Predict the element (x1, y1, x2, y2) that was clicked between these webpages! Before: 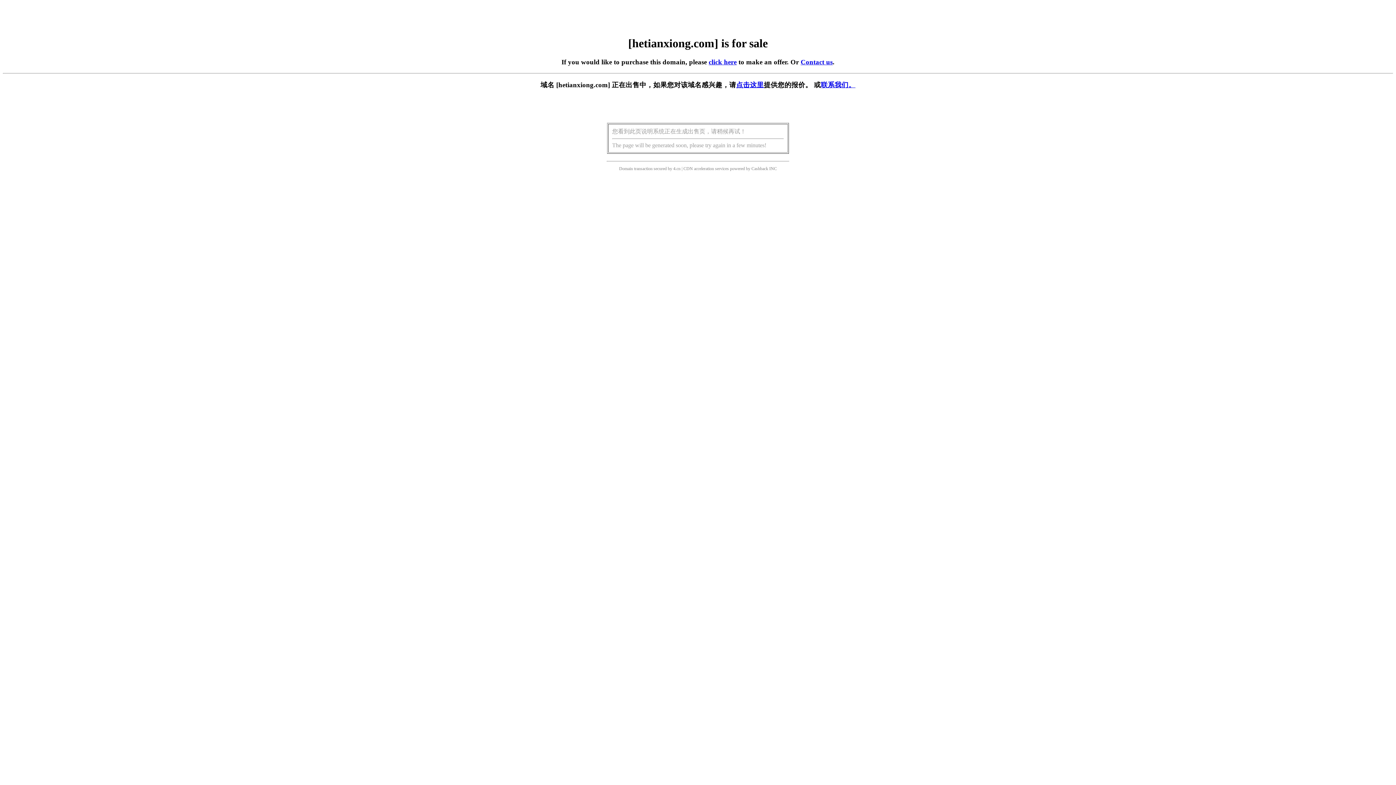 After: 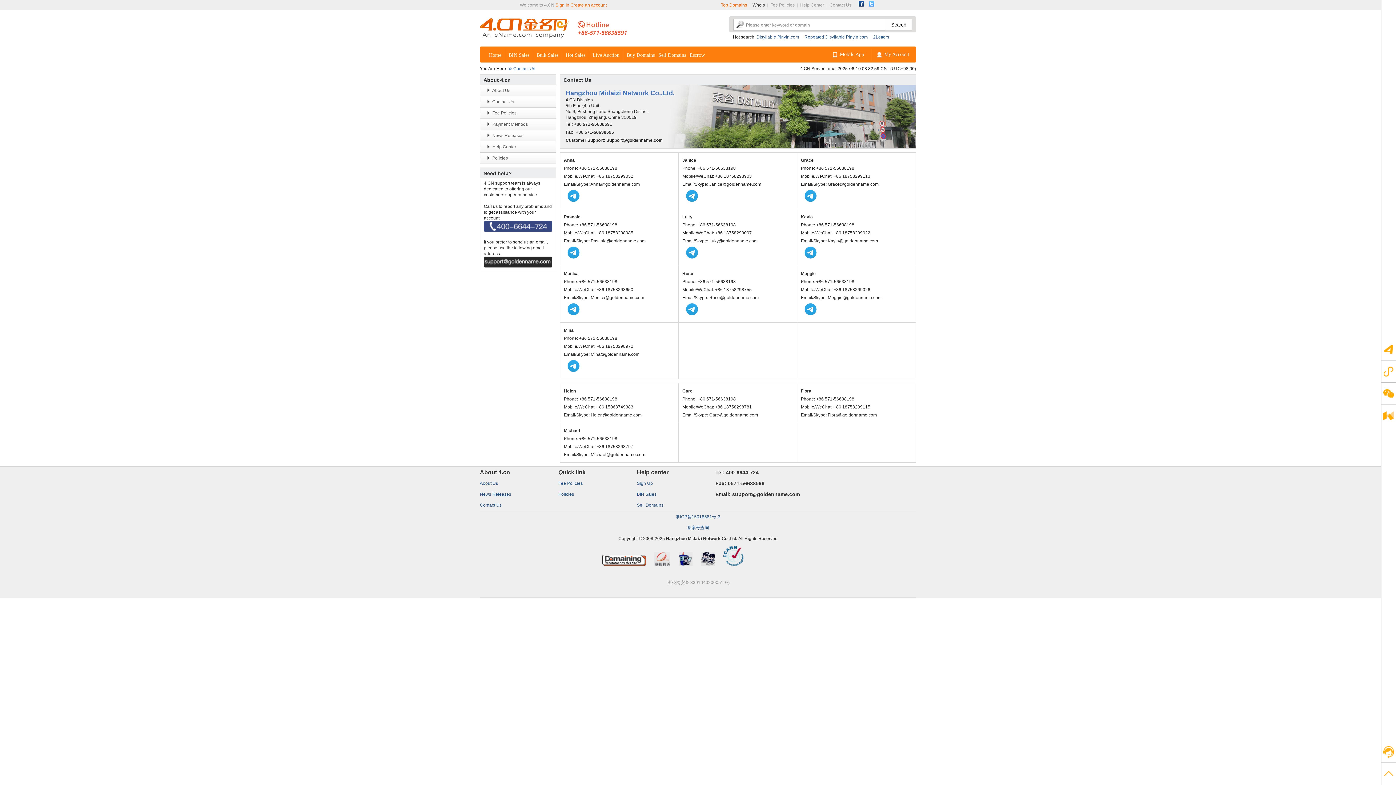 Action: bbox: (800, 58, 832, 65) label: Contact us